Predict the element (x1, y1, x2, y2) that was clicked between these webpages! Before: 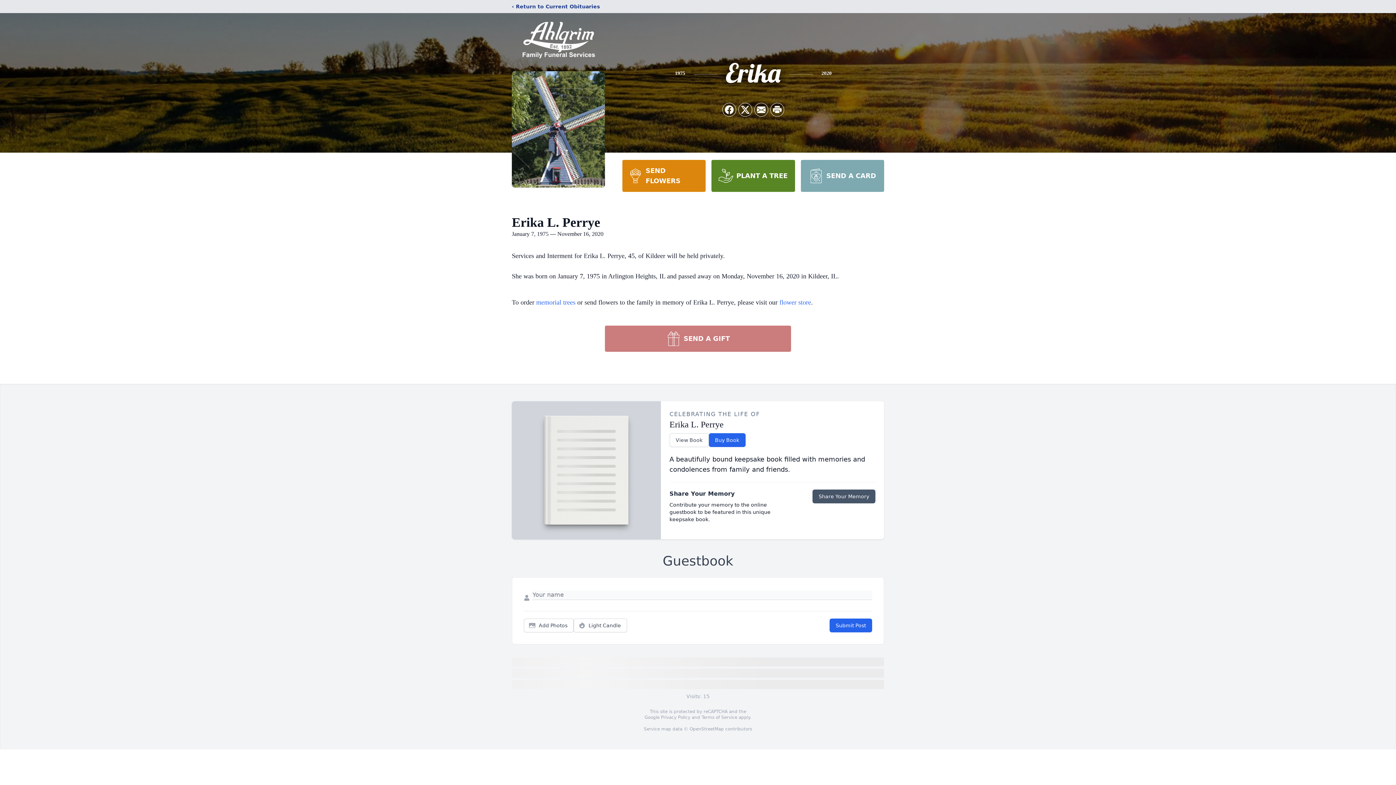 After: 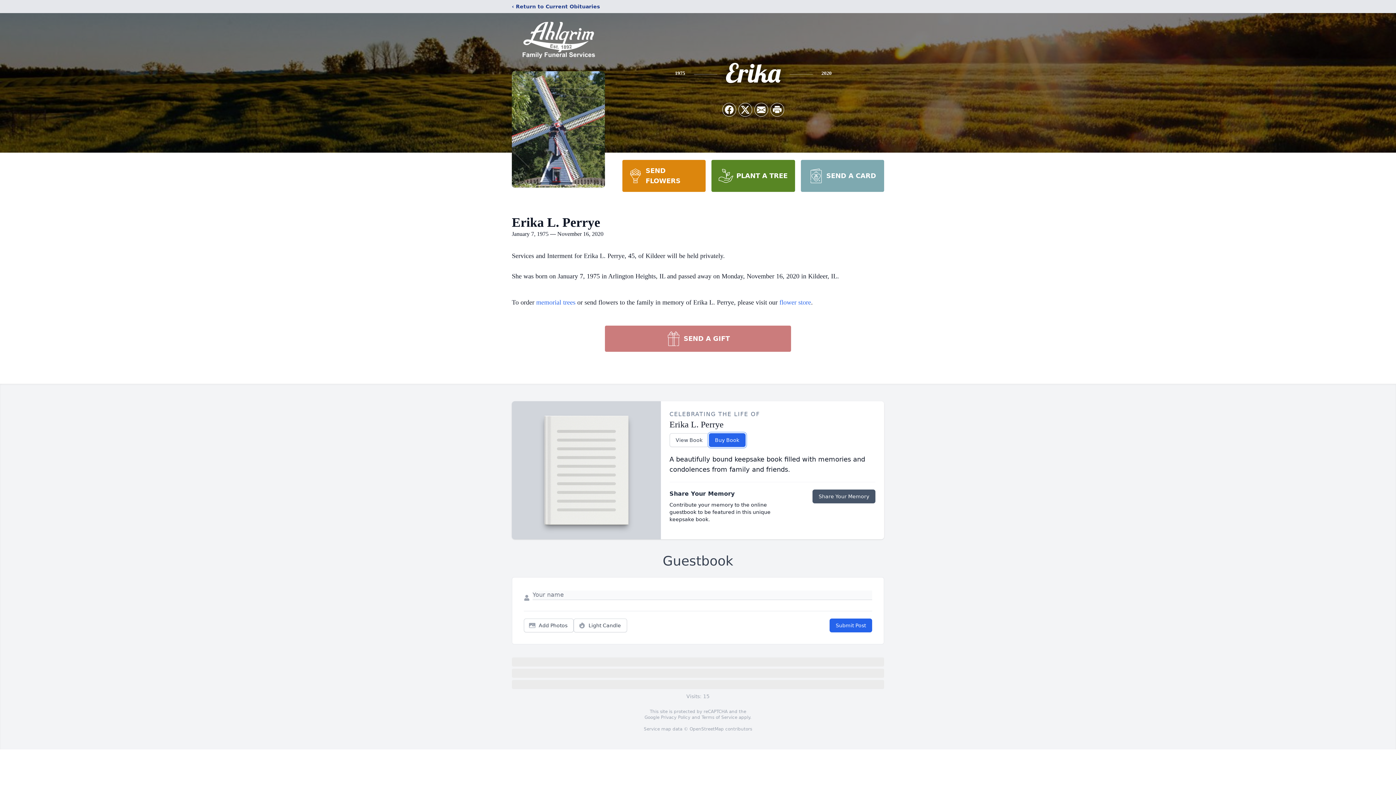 Action: bbox: (708, 433, 745, 447) label: Buy Book